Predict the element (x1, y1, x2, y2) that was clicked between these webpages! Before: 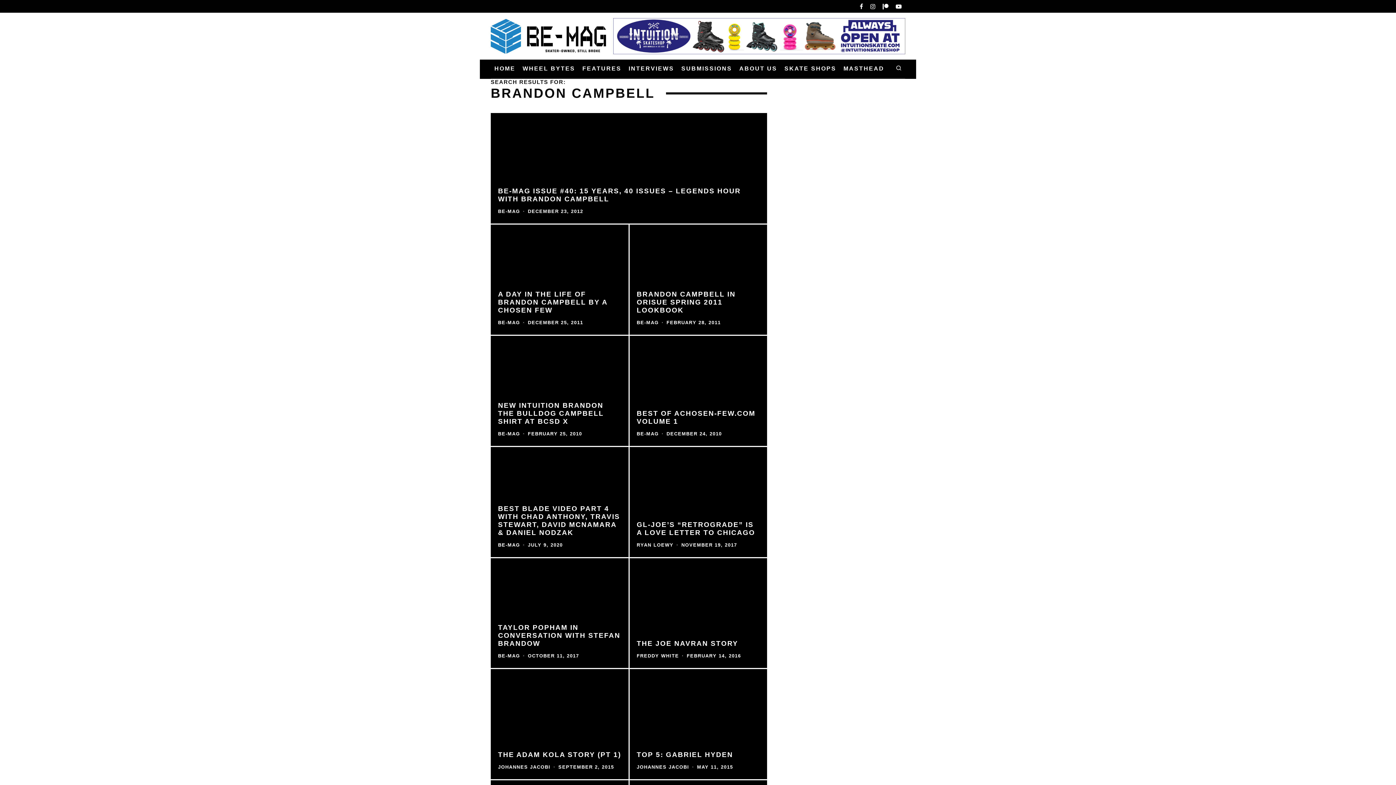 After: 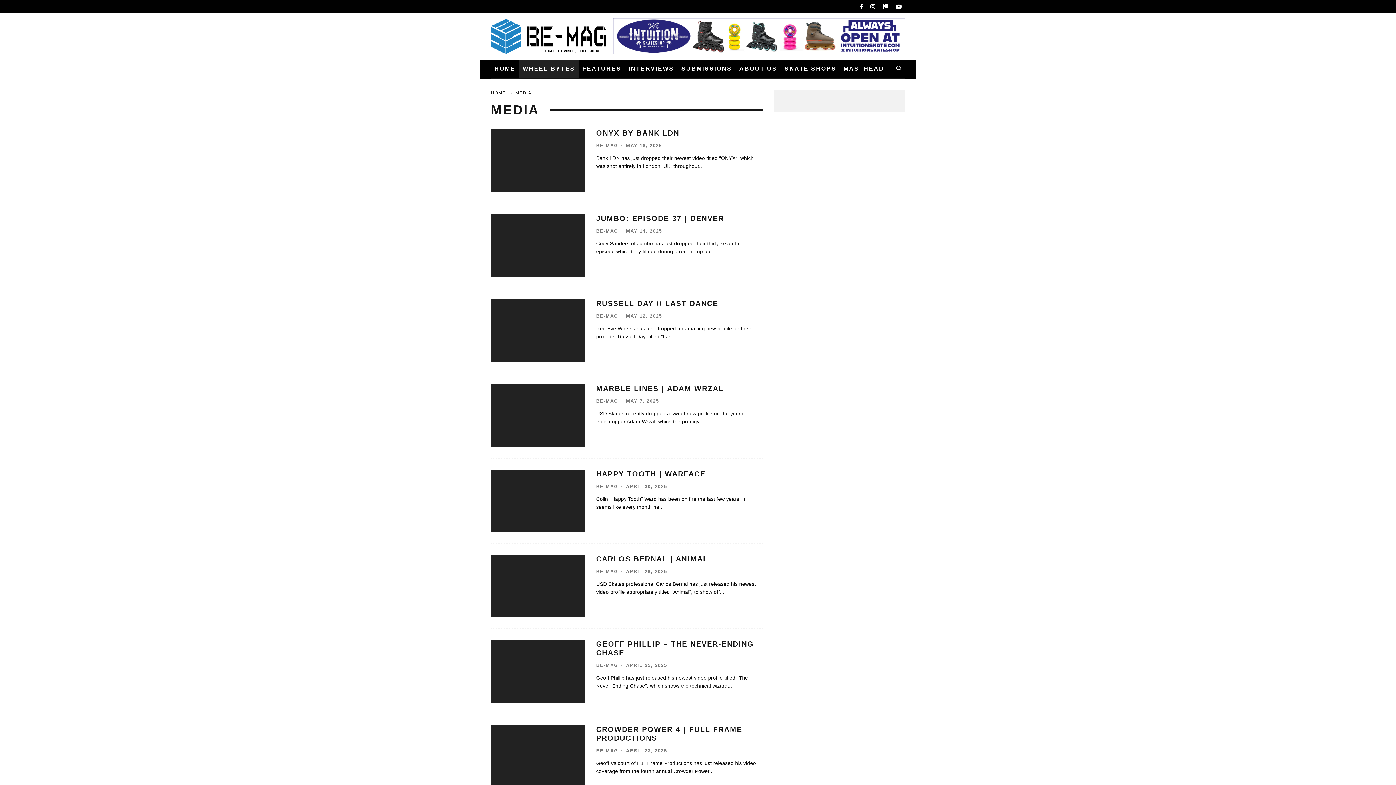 Action: label: WHEEL BYTES bbox: (519, 59, 578, 77)